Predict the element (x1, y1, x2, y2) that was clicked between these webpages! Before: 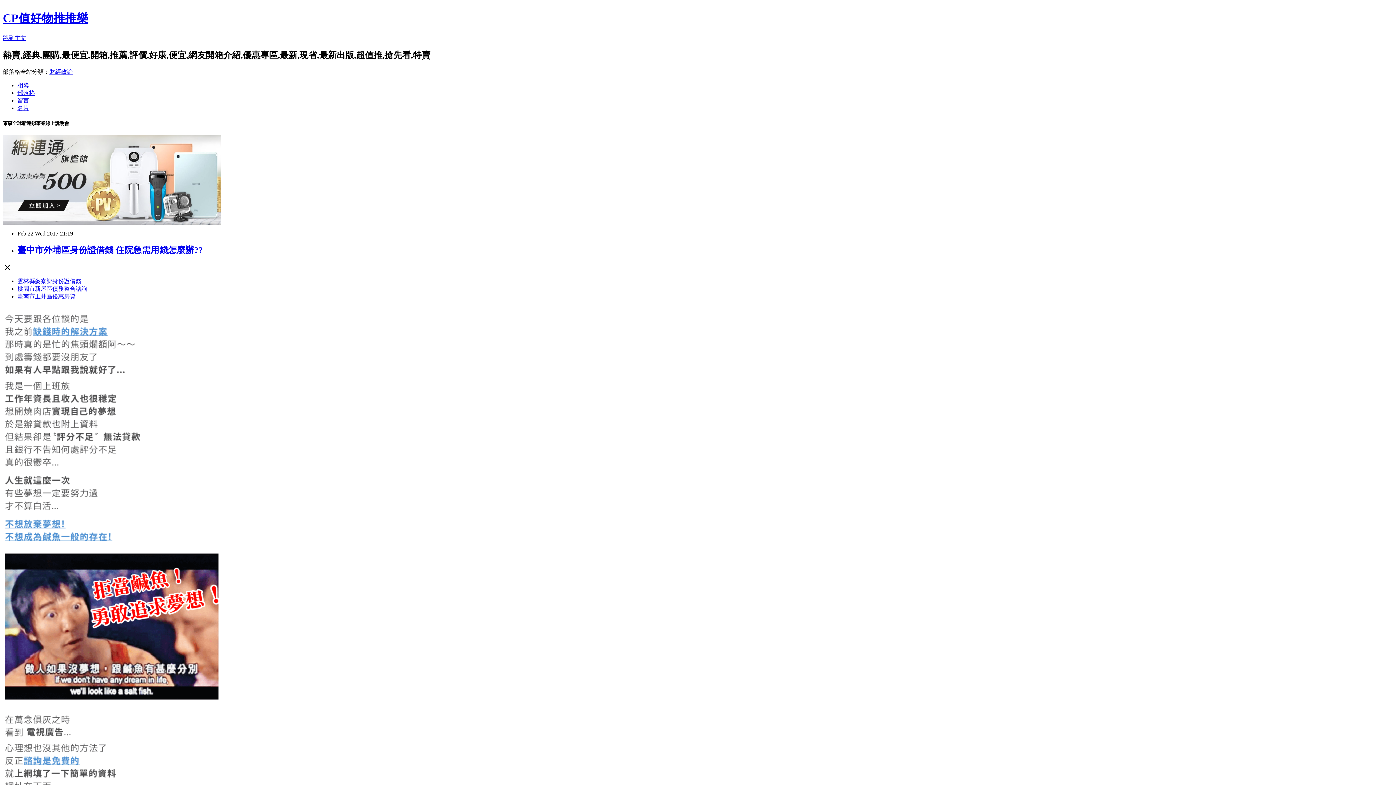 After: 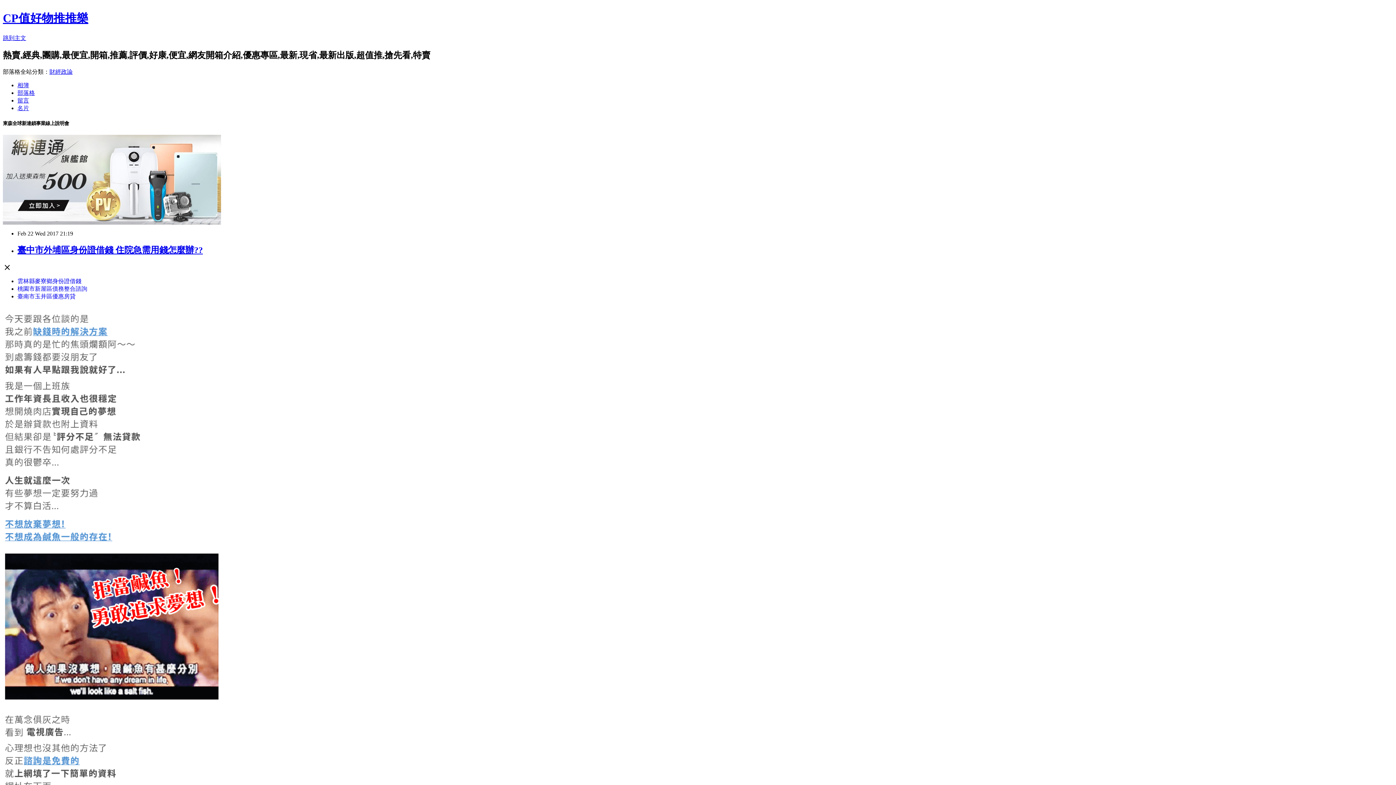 Action: label: 臺中市外埔區身份證借錢 住院急需用錢怎麼辦?? bbox: (17, 245, 202, 254)